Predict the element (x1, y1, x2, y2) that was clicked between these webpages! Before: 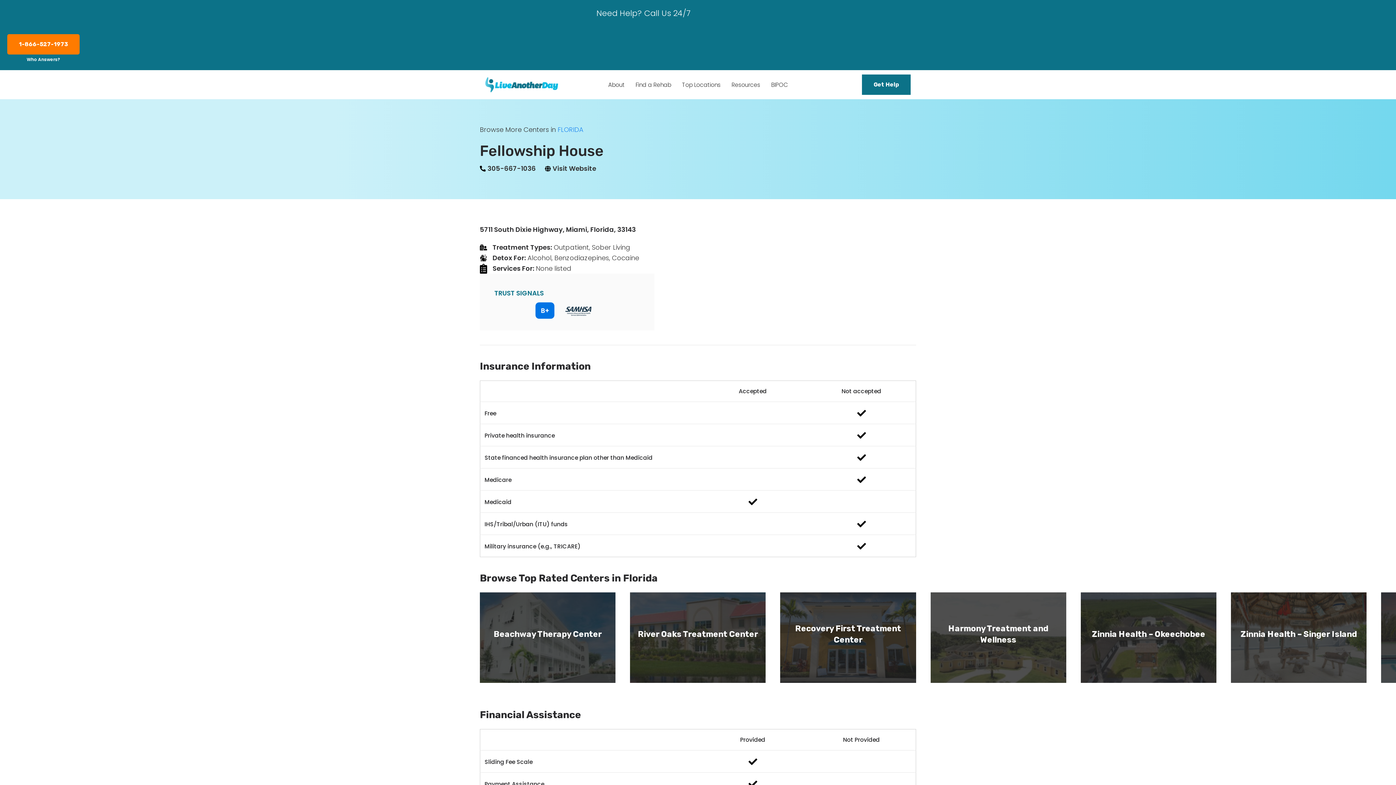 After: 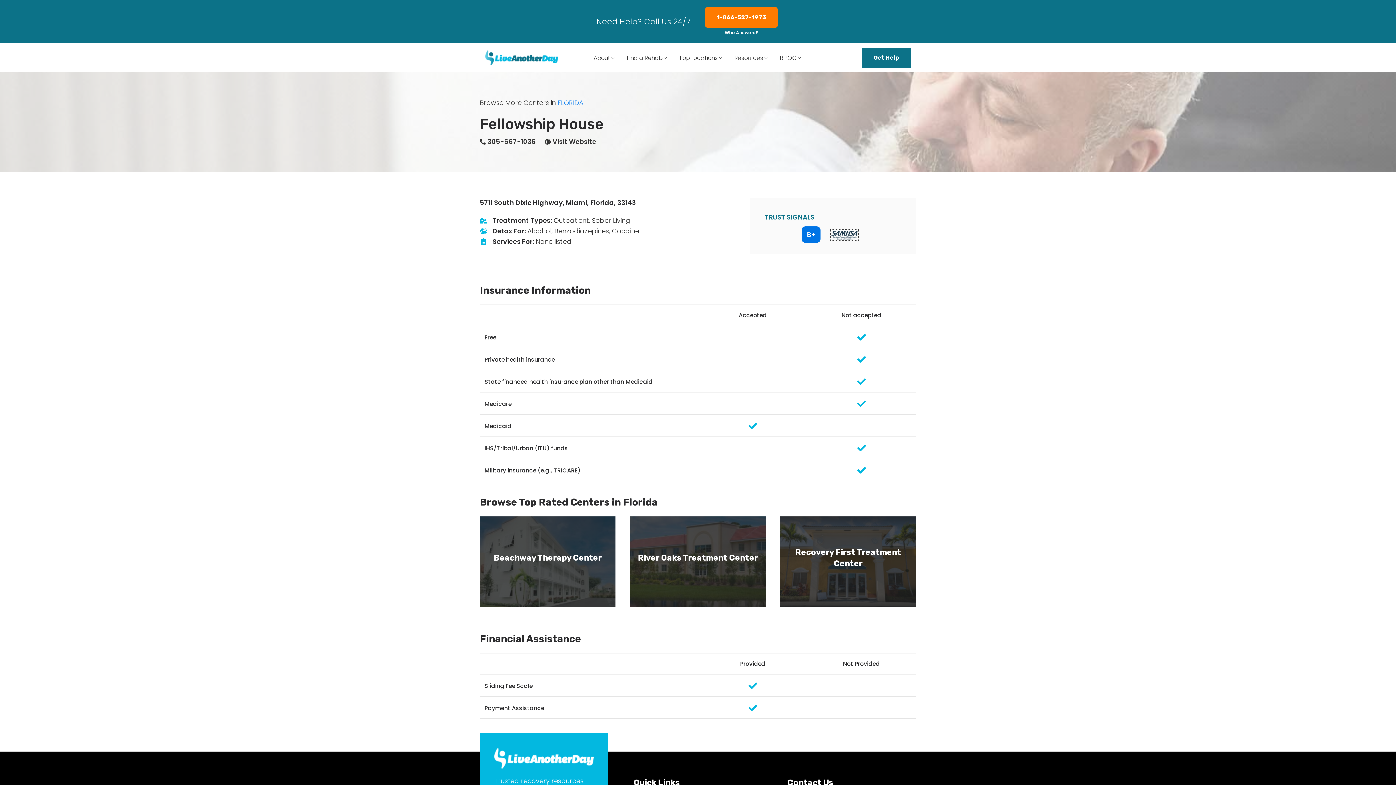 Action: bbox: (565, 306, 591, 315)